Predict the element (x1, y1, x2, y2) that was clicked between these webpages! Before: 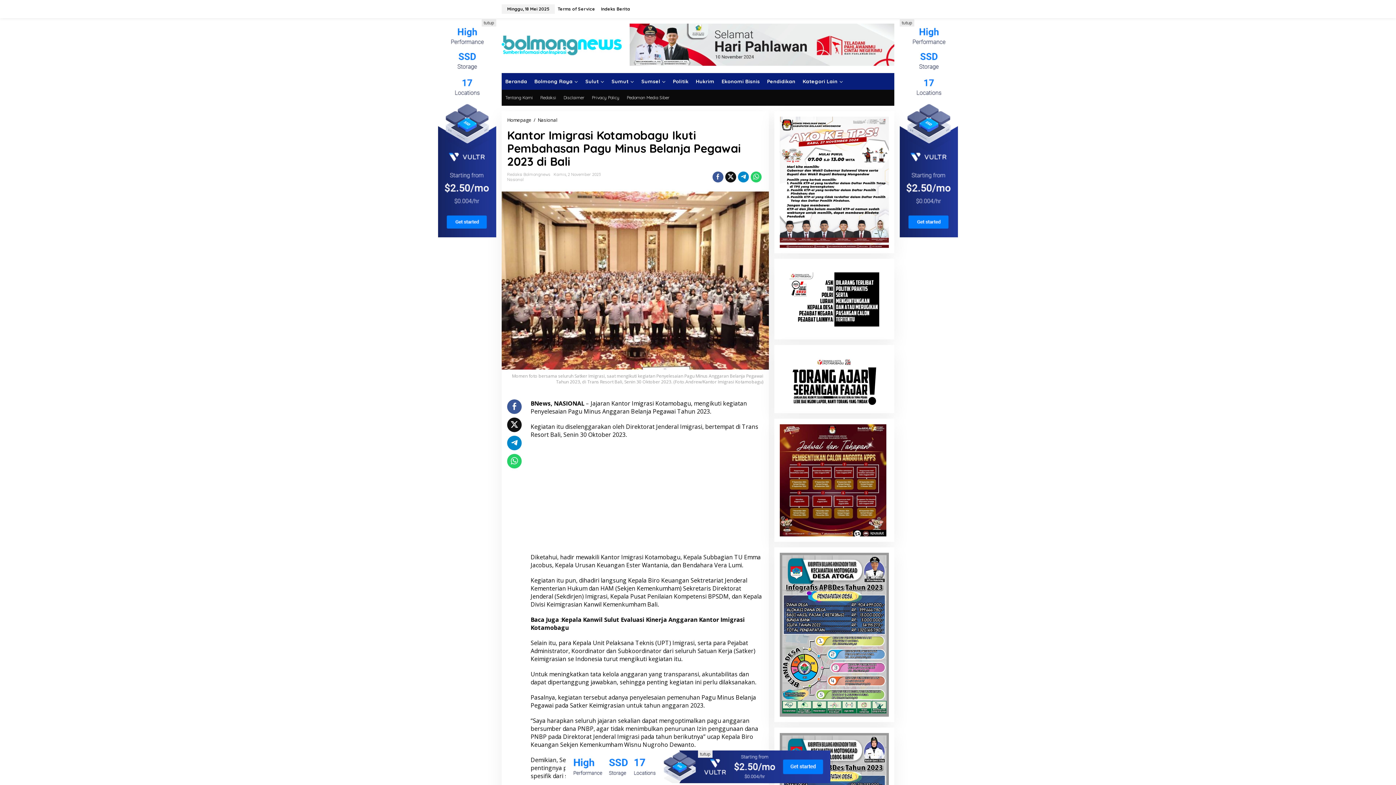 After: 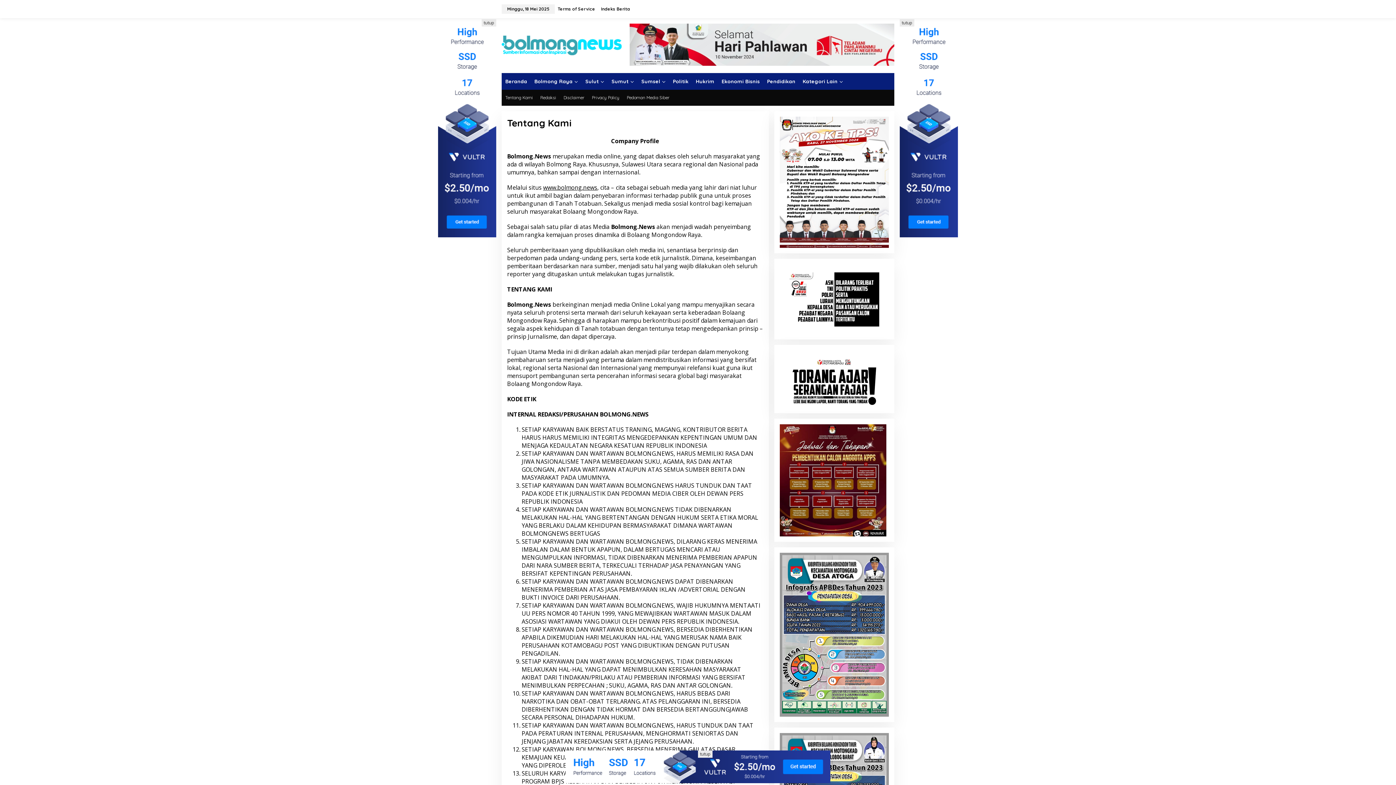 Action: bbox: (501, 89, 536, 105) label: Tentang Kami